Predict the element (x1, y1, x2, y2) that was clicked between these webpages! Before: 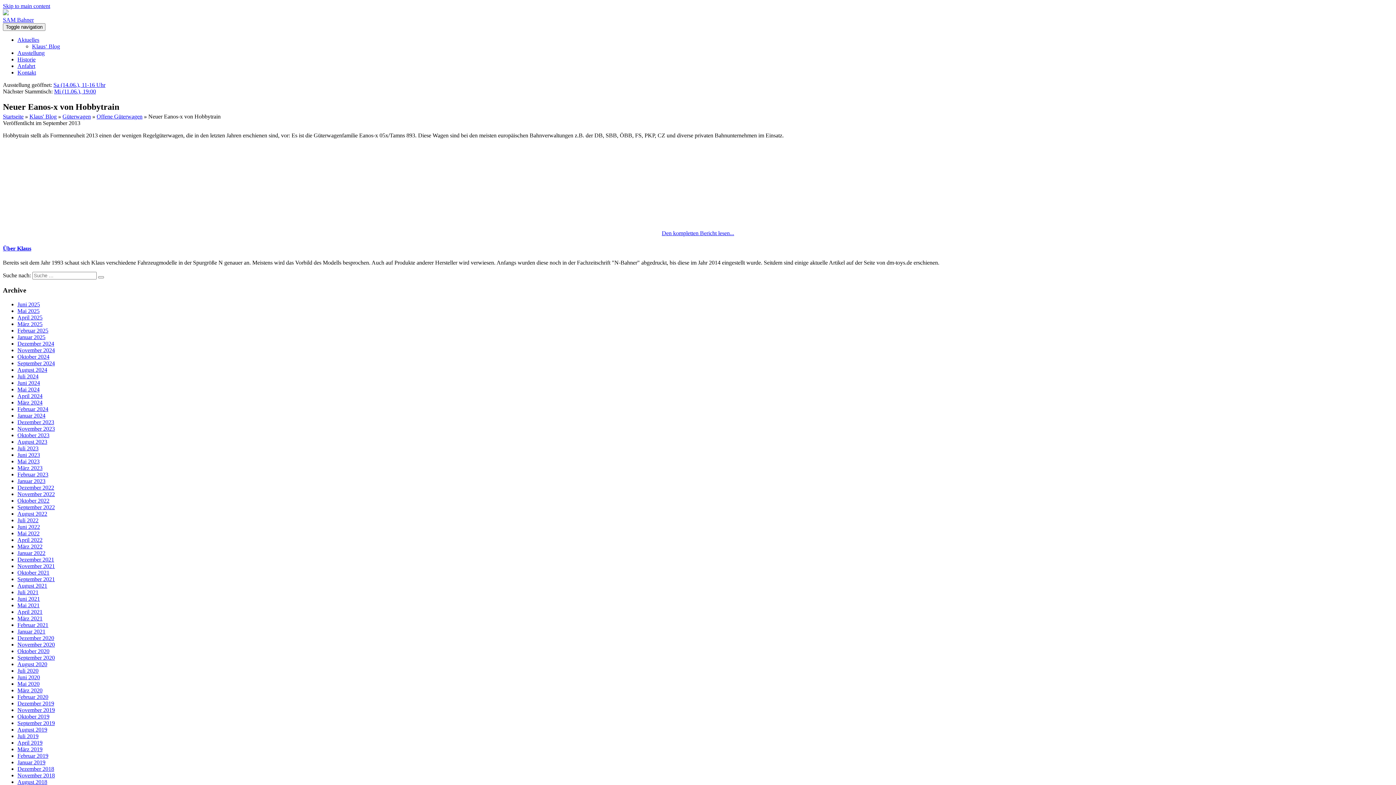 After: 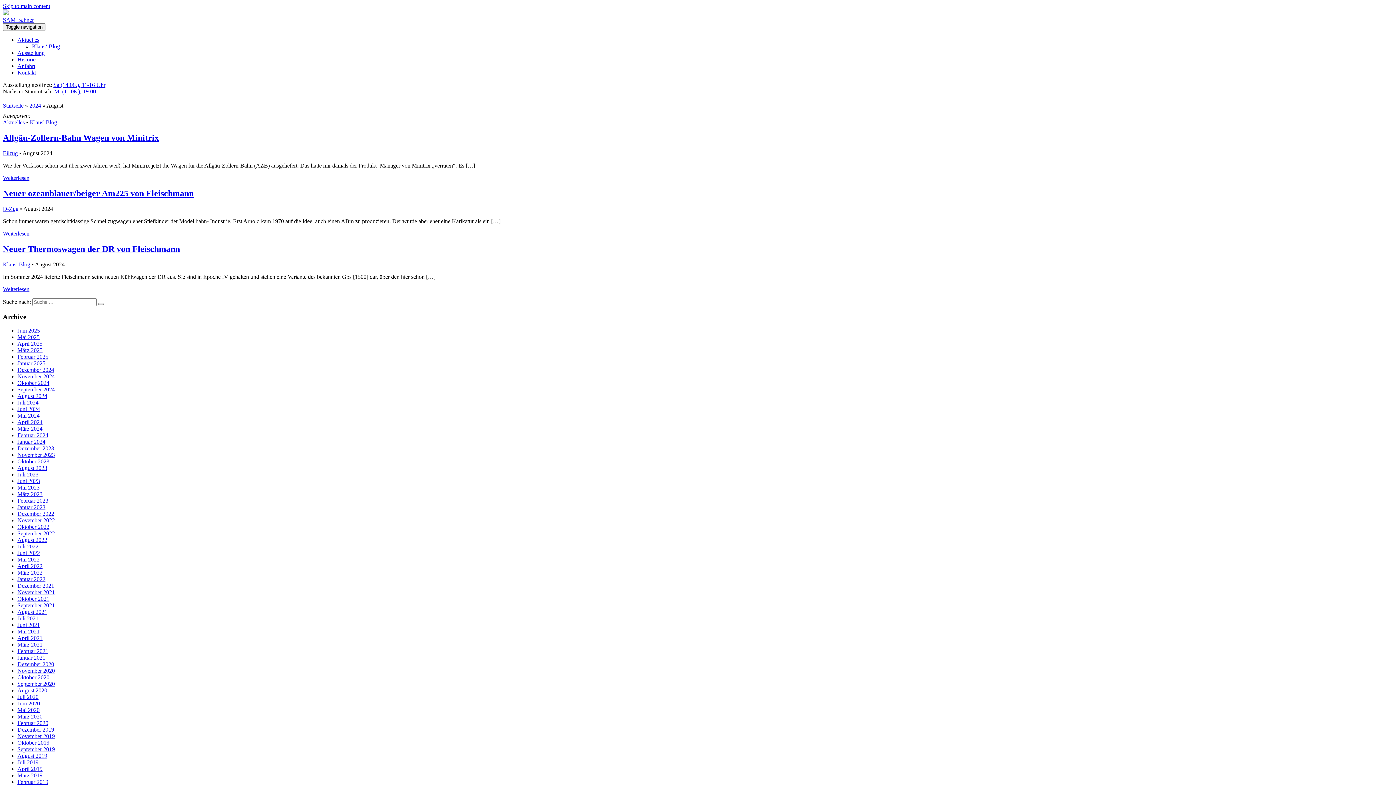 Action: bbox: (17, 366, 47, 372) label: August 2024